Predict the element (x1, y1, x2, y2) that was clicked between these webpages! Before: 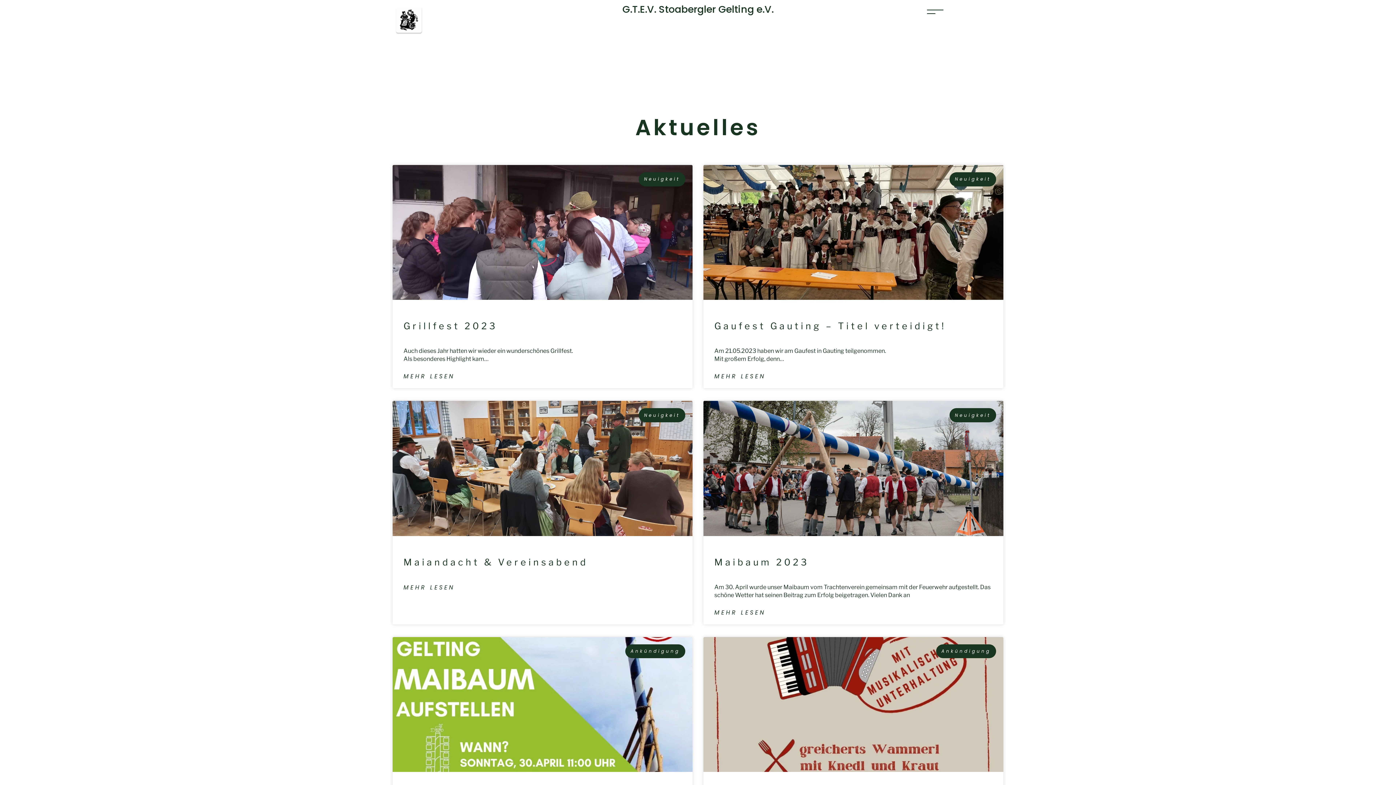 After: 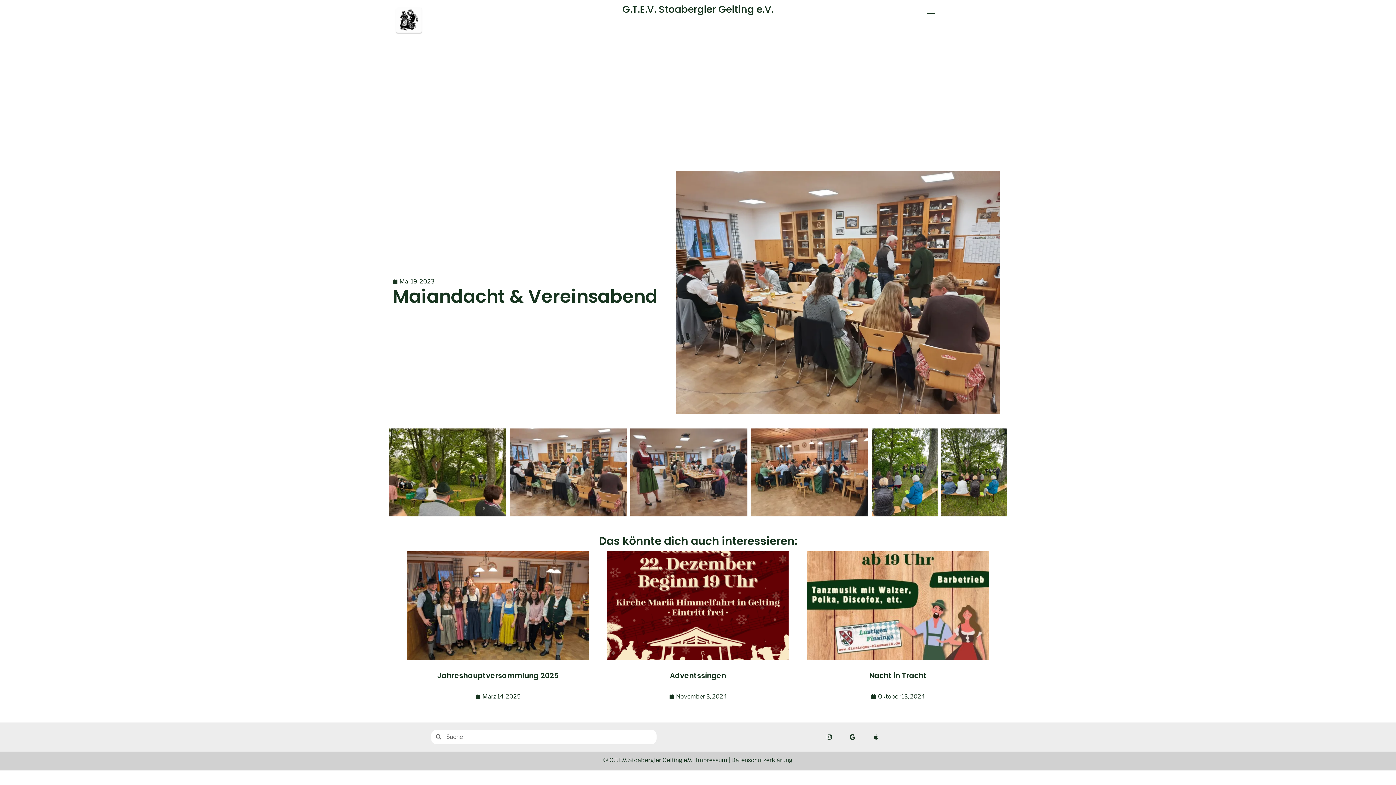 Action: bbox: (392, 401, 692, 536)